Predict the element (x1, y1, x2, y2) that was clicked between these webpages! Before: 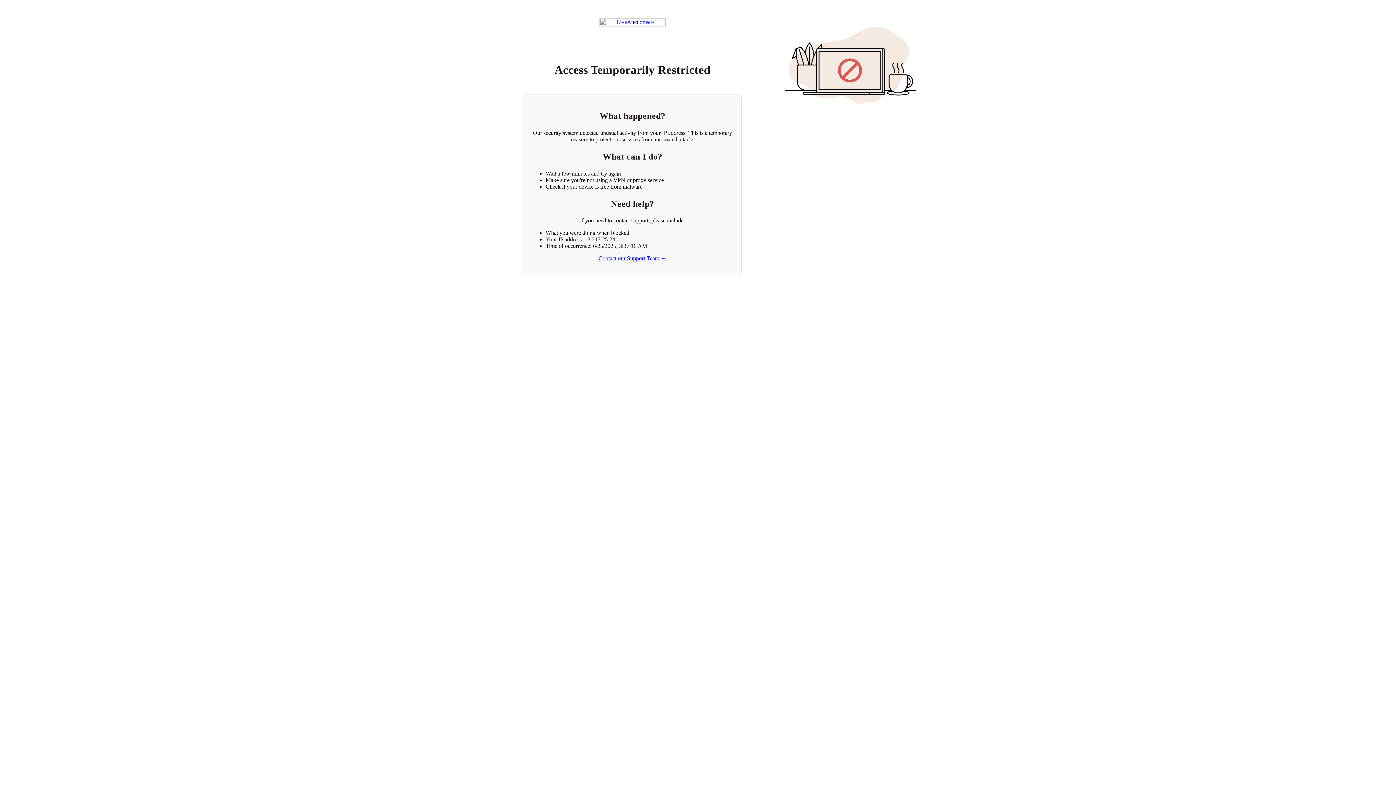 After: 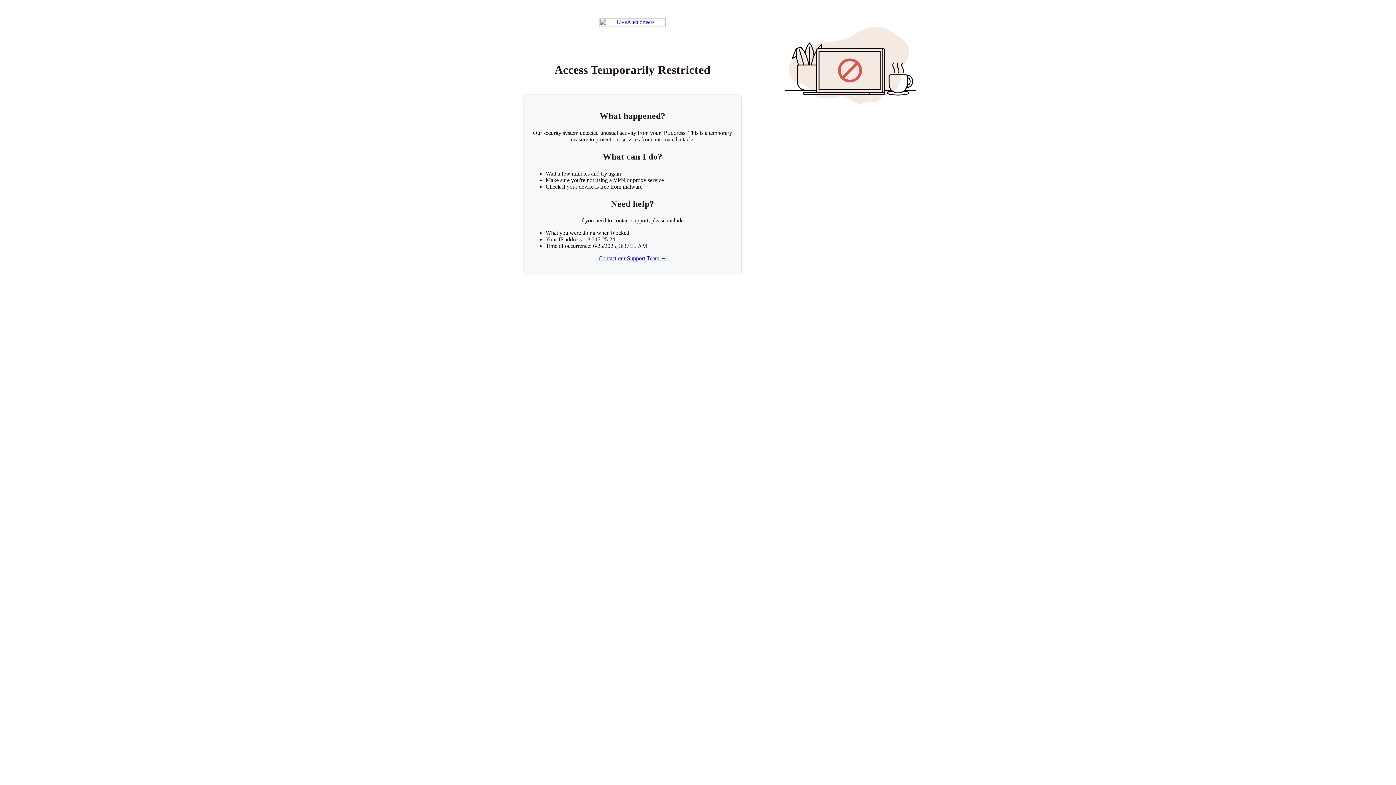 Action: bbox: (599, 18, 665, 26) label: Return to LiveAuctioneers homepage